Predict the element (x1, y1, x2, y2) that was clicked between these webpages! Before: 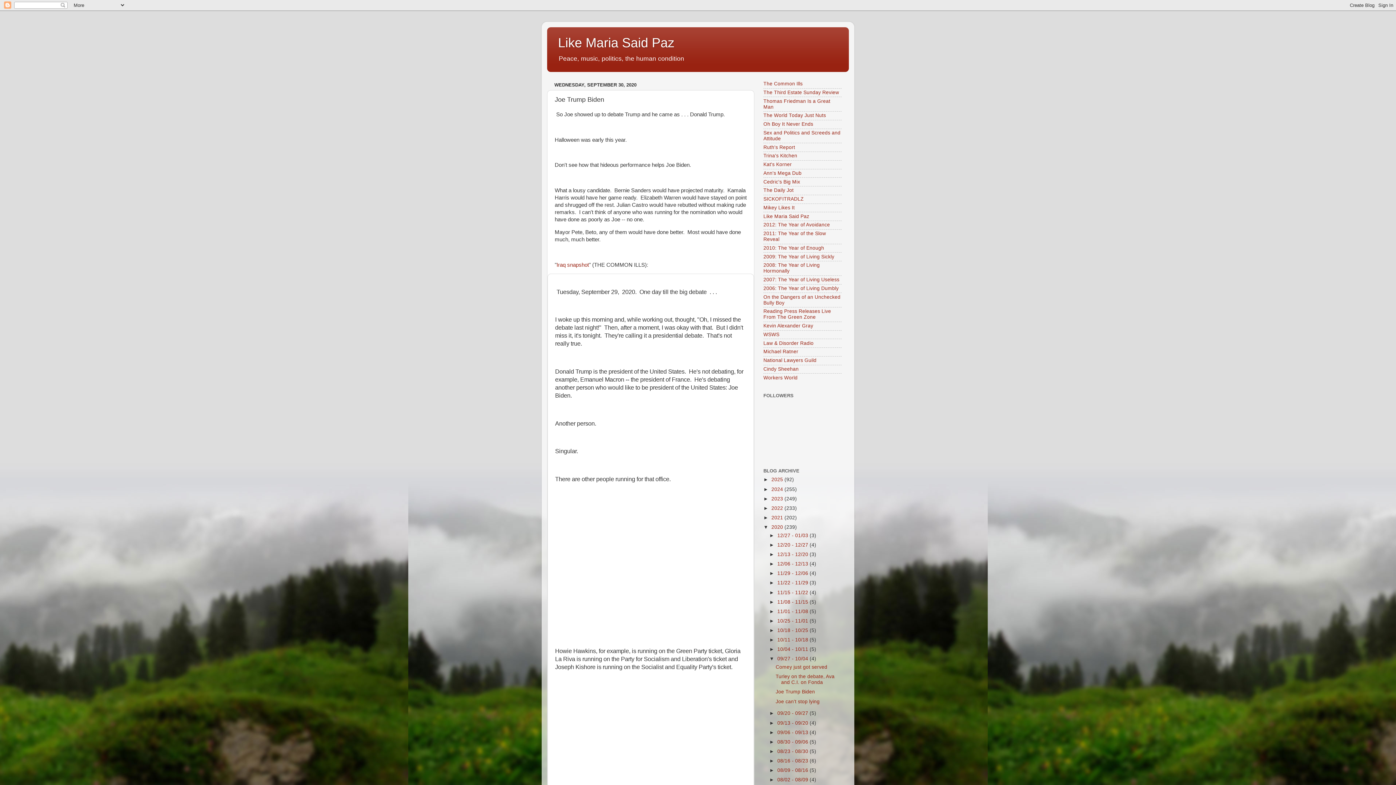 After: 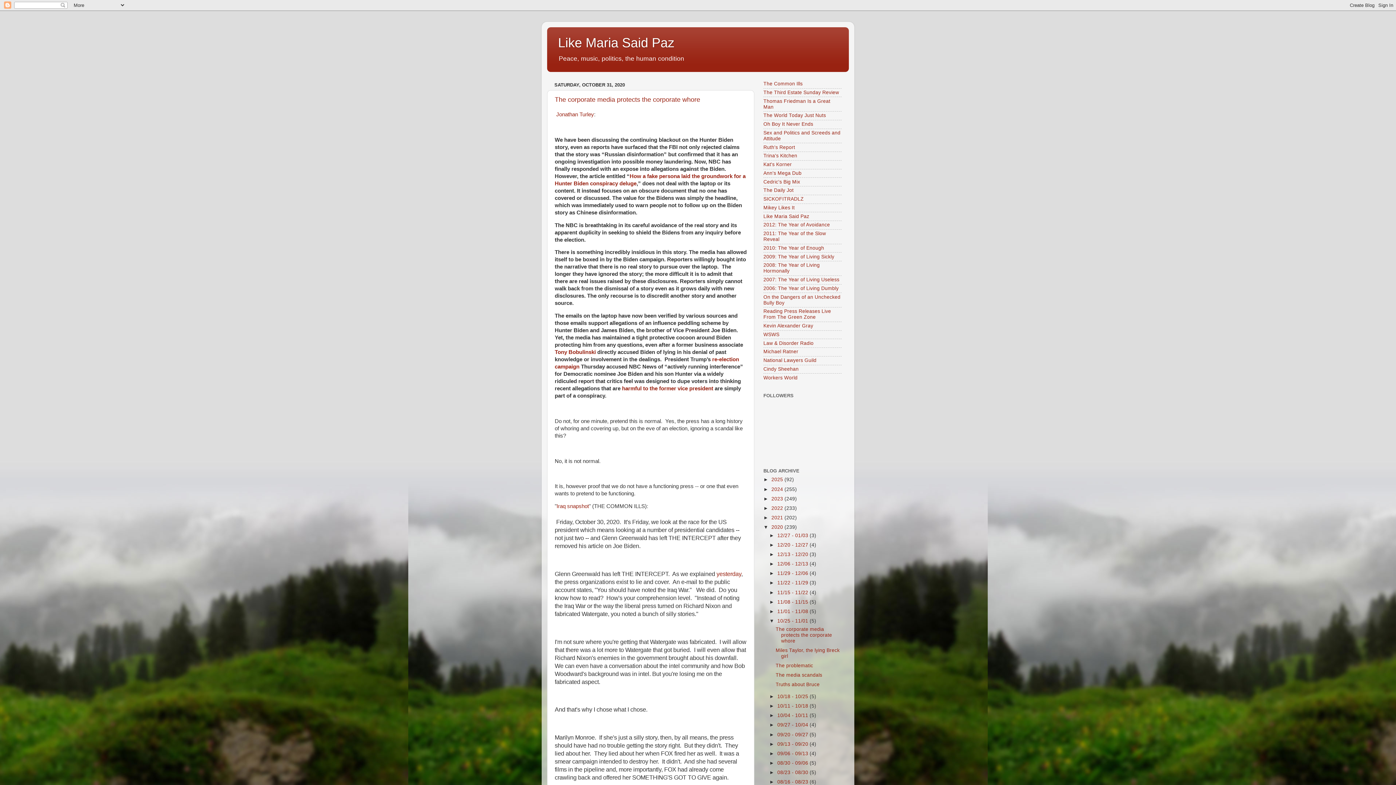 Action: bbox: (777, 618, 809, 623) label: 10/25 - 11/01 